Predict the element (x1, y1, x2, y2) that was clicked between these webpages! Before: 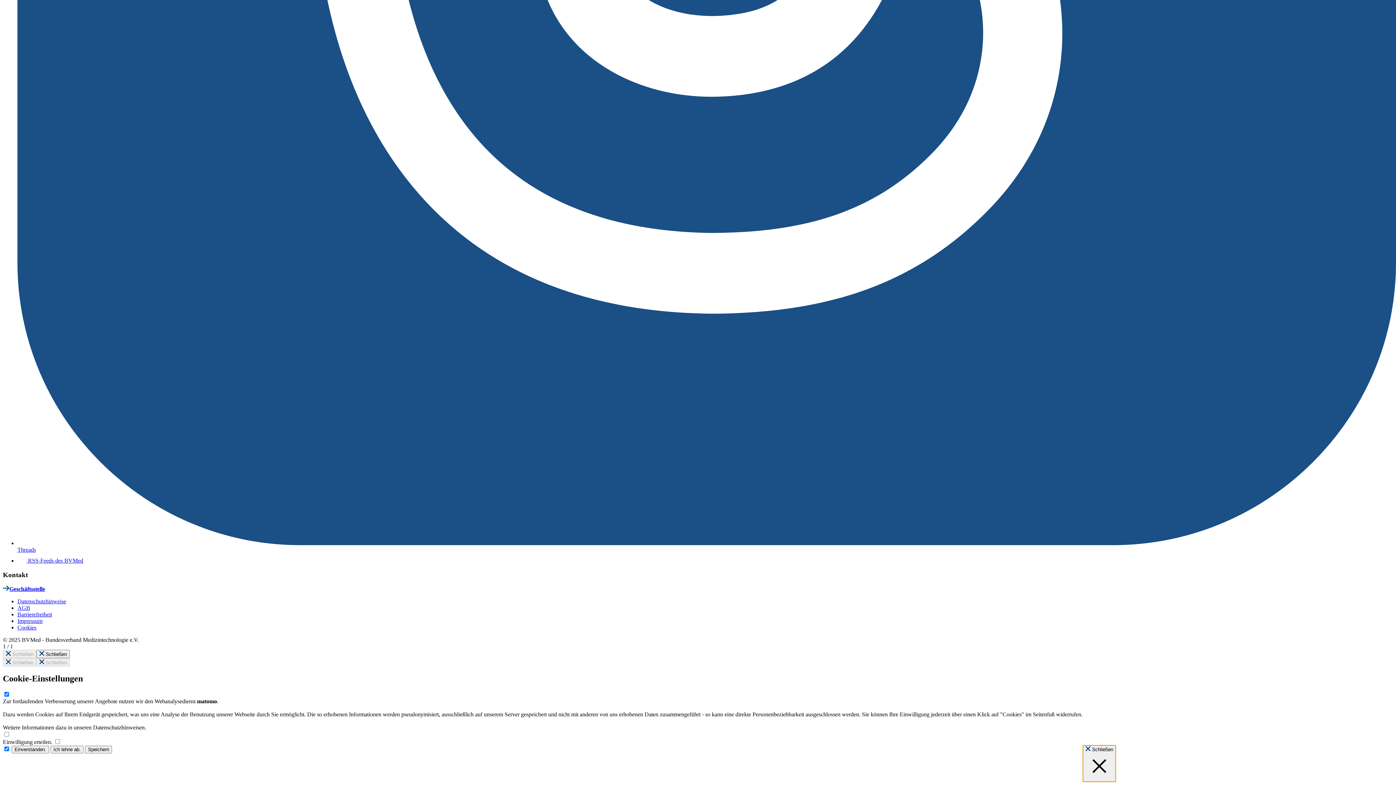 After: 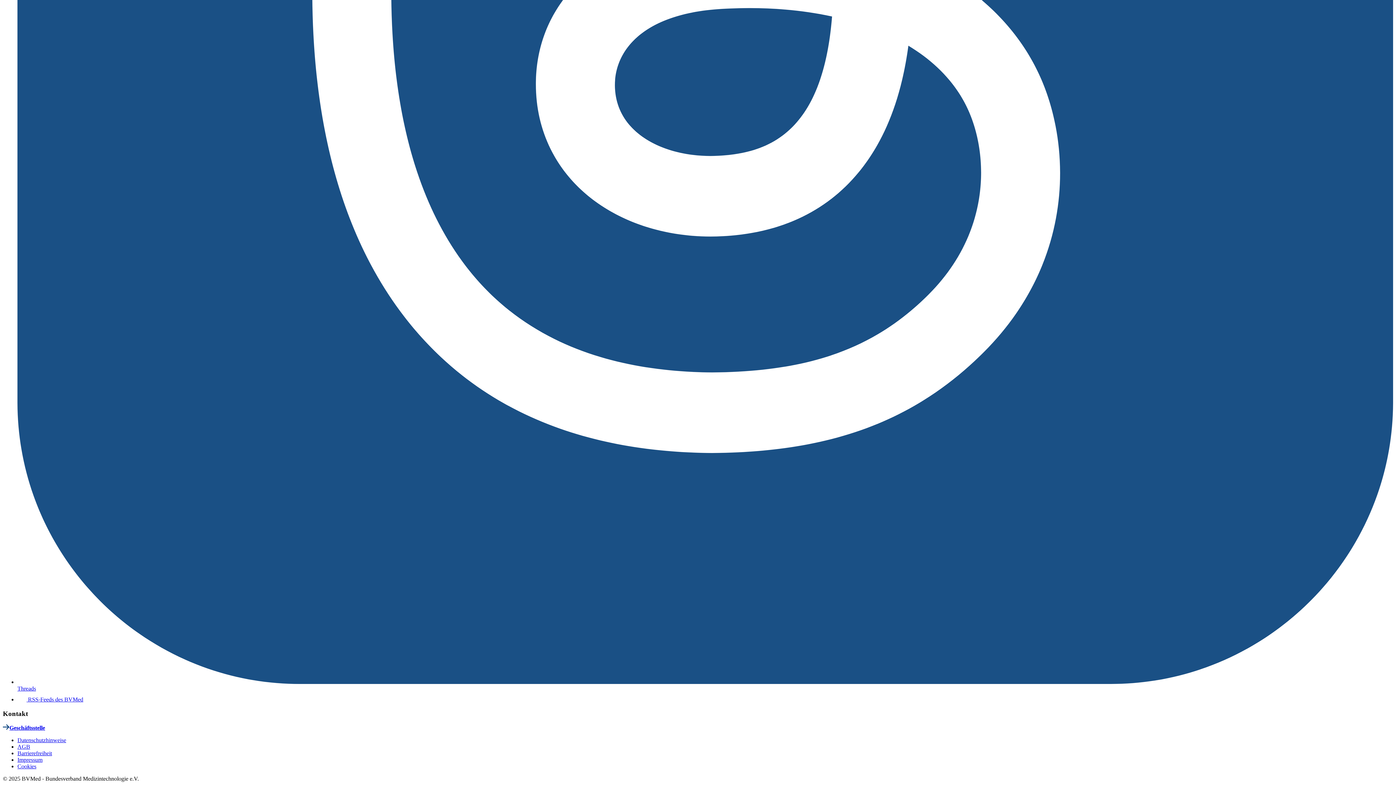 Action: label: Speichern bbox: (85, 746, 112, 753)